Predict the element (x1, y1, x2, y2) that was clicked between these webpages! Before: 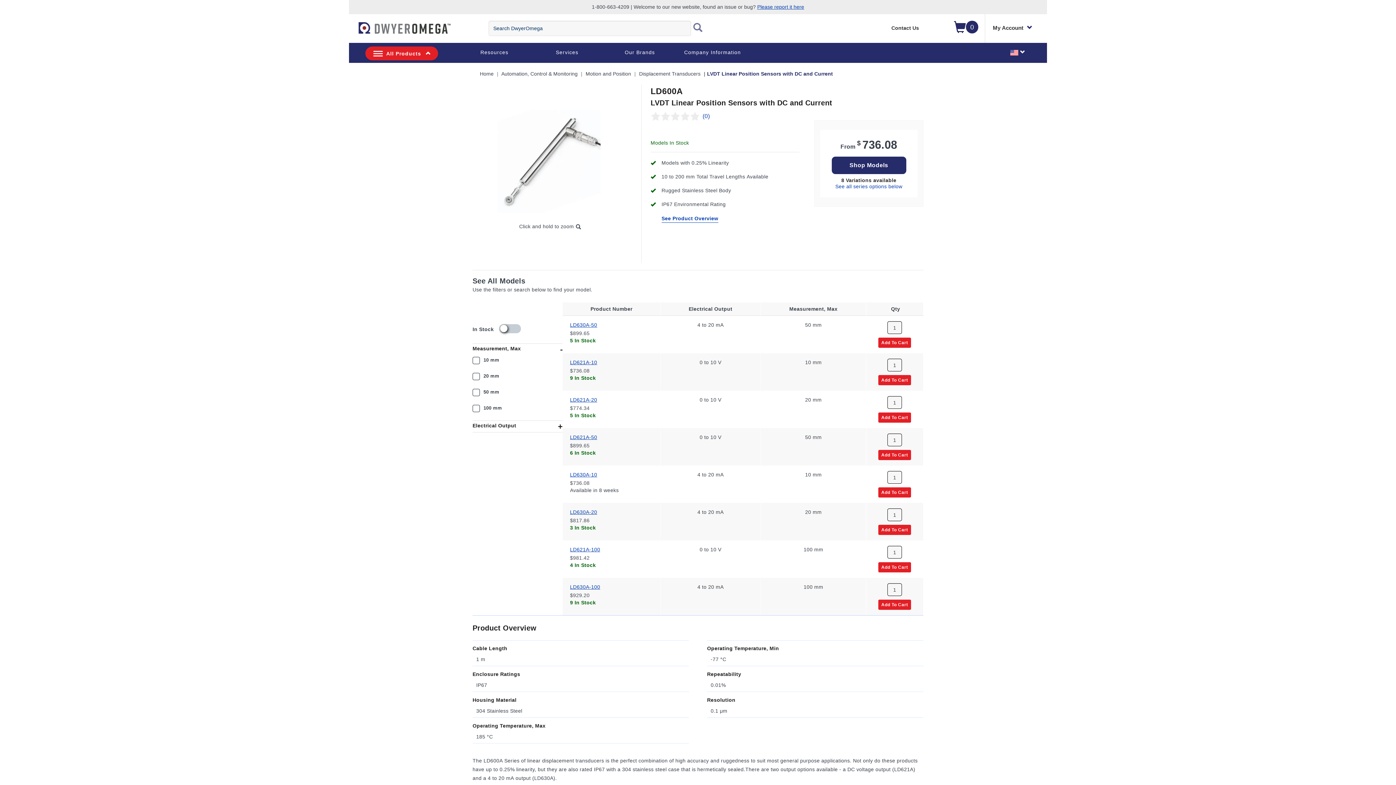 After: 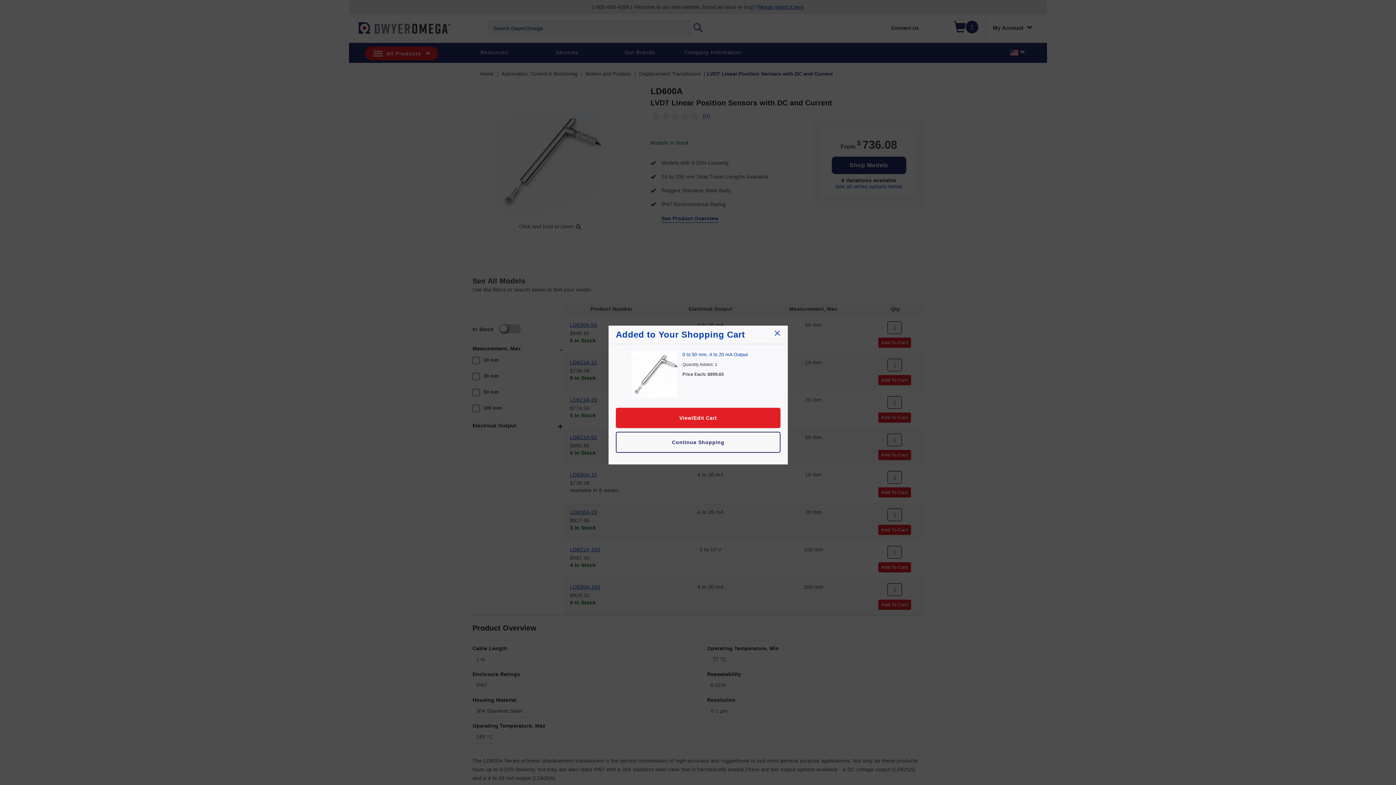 Action: label: Add To Cart bbox: (878, 337, 911, 348)